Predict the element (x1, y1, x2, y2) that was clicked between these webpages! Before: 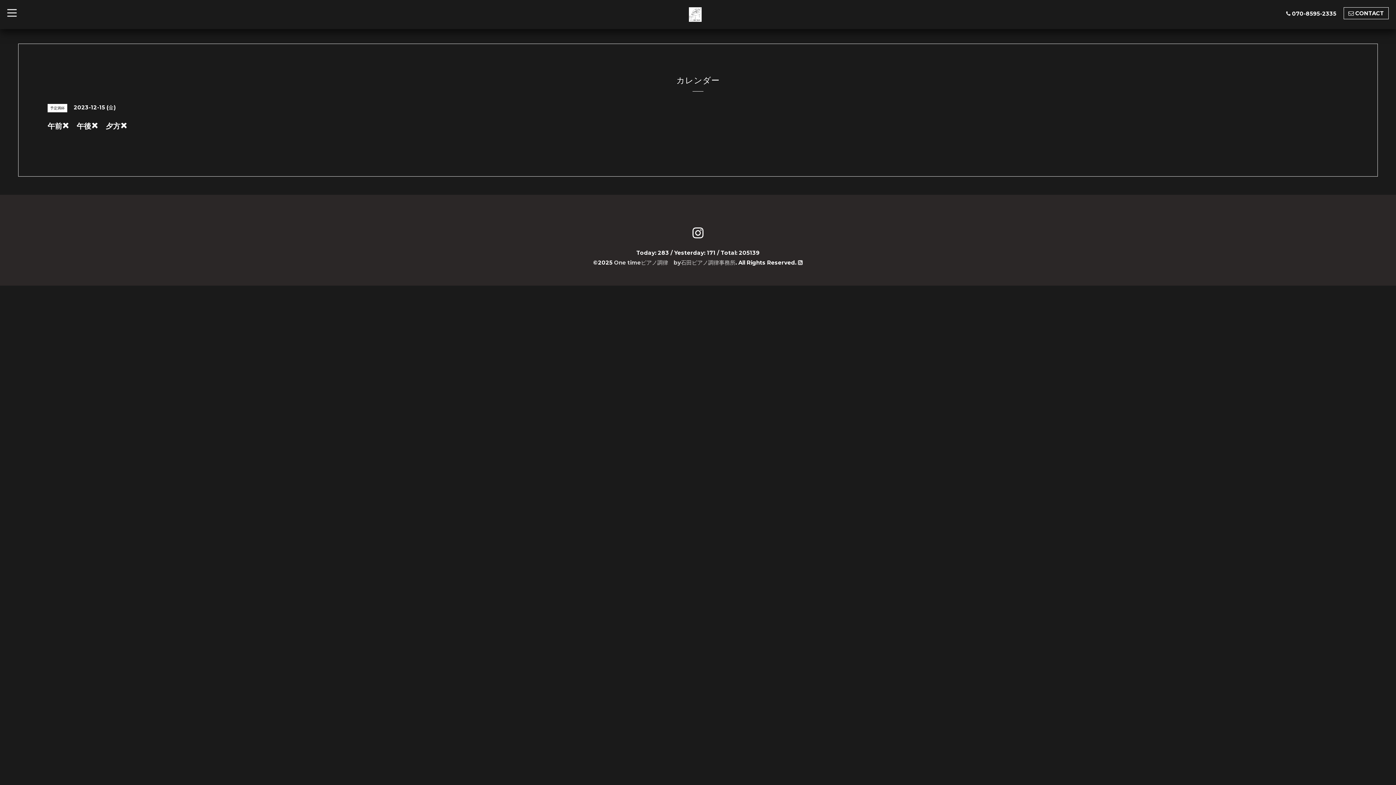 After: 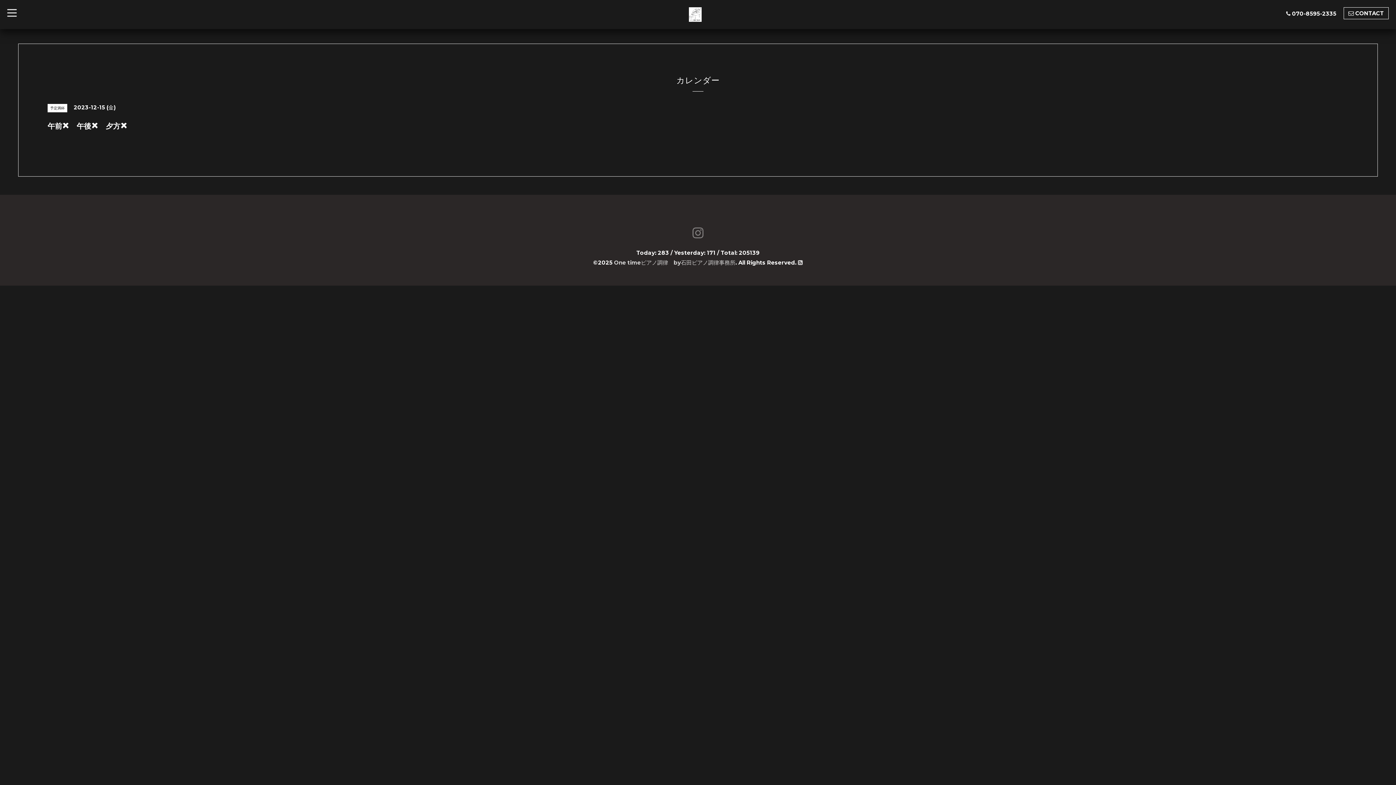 Action: bbox: (690, 232, 705, 239)